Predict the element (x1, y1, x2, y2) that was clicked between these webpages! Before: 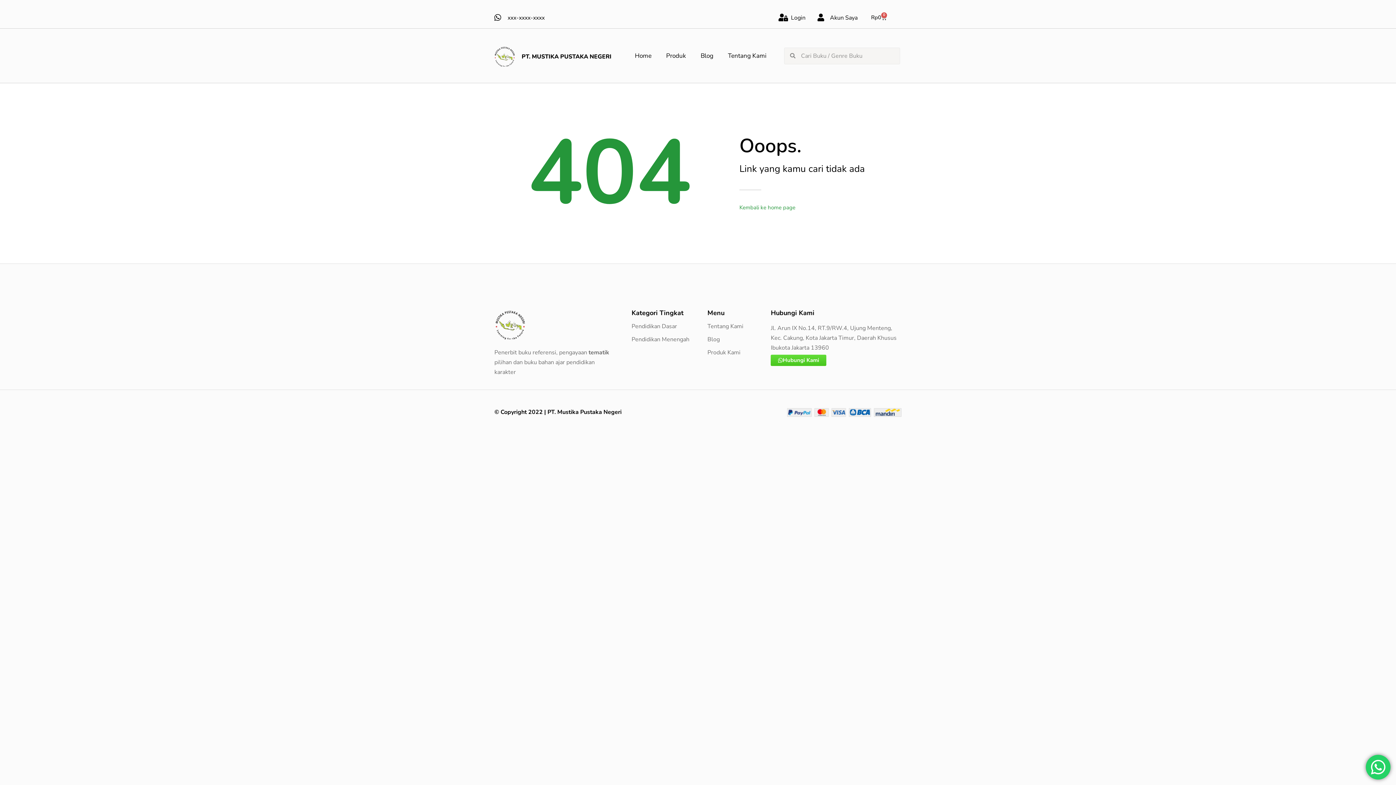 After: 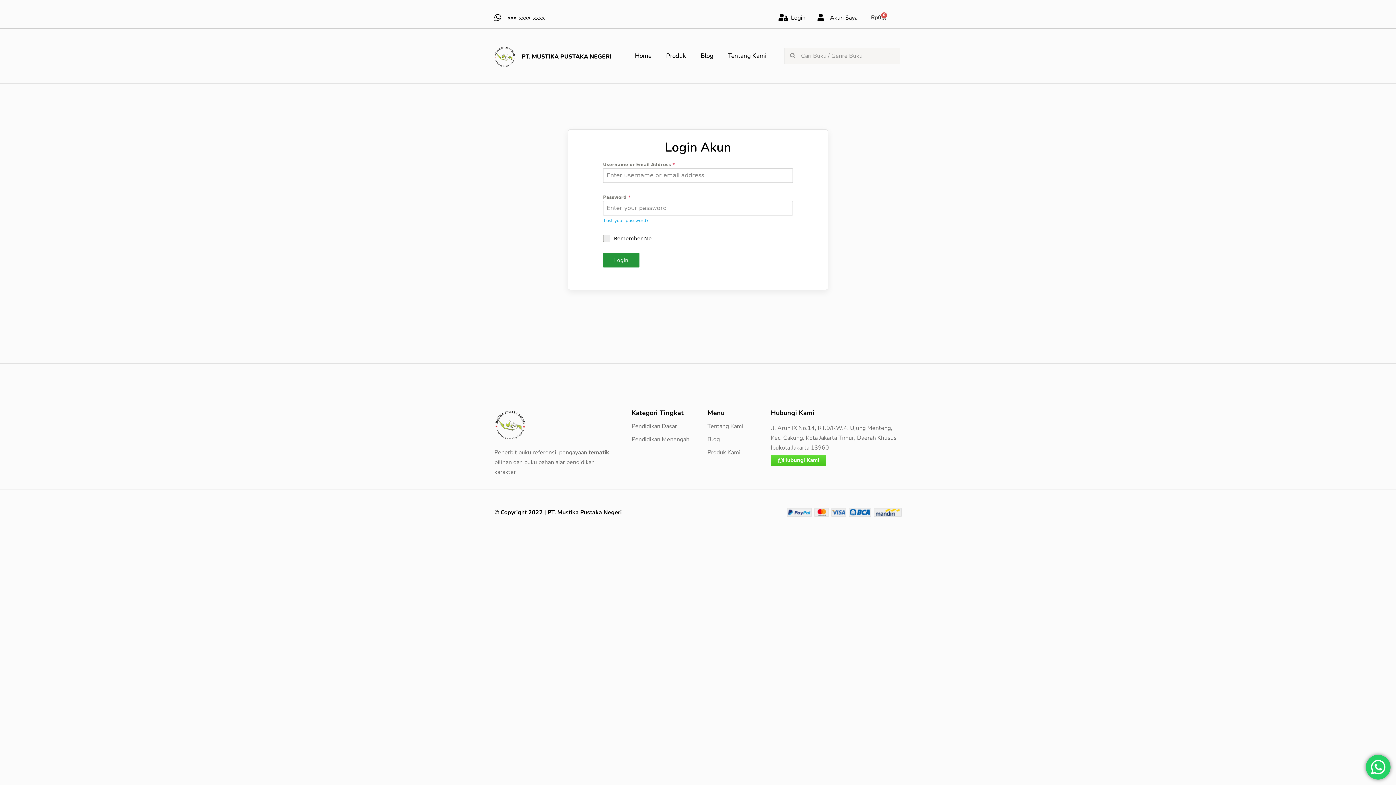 Action: bbox: (778, 13, 805, 22) label: Login